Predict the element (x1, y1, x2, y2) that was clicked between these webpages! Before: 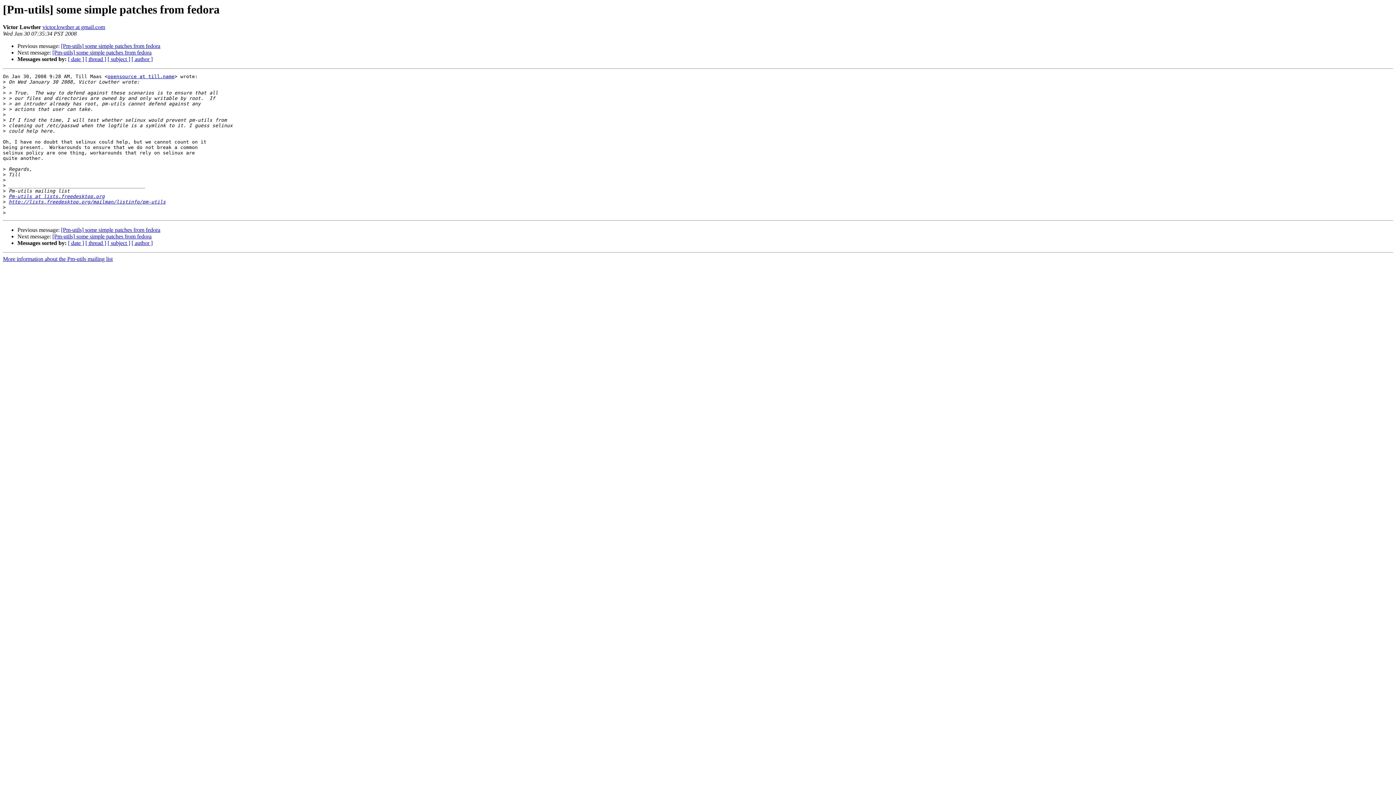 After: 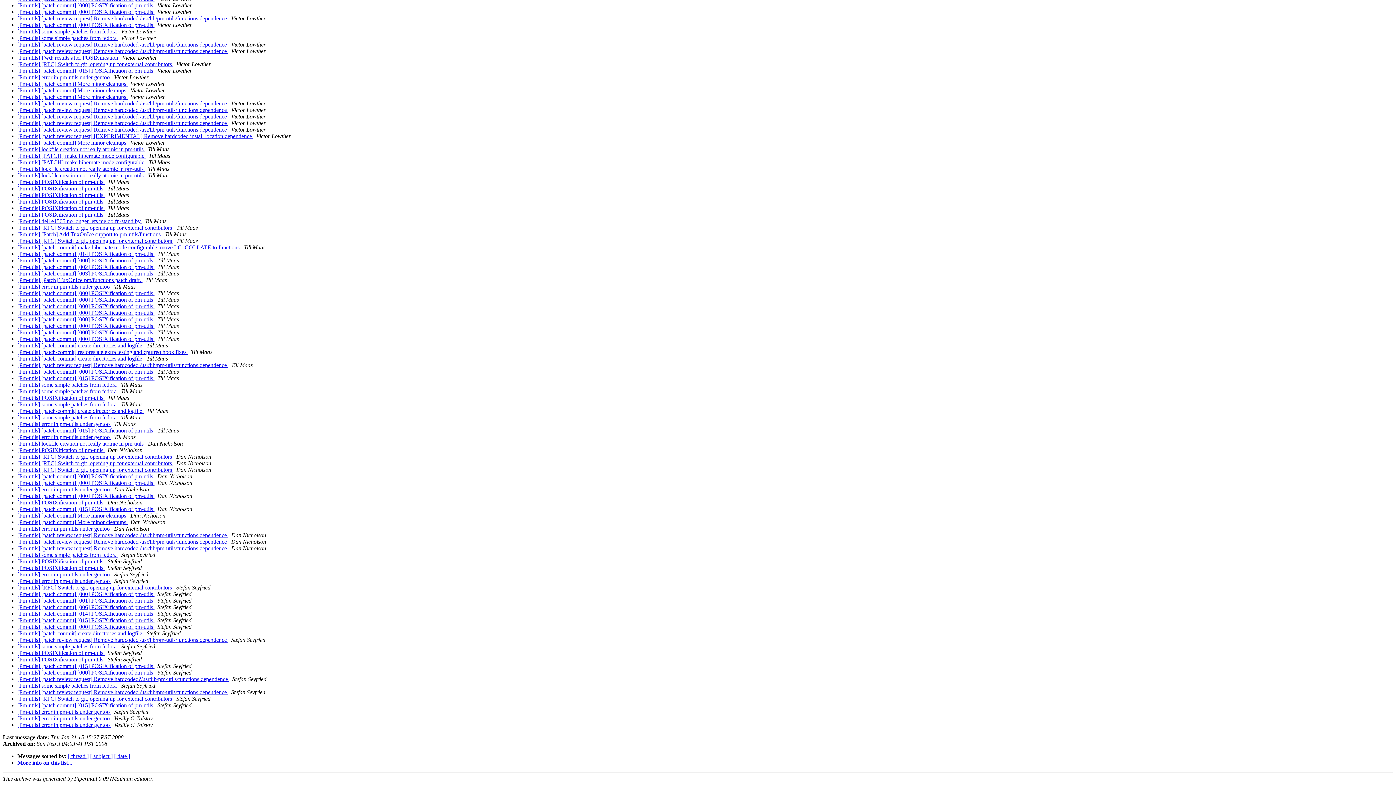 Action: bbox: (131, 56, 152, 62) label: [ author ]